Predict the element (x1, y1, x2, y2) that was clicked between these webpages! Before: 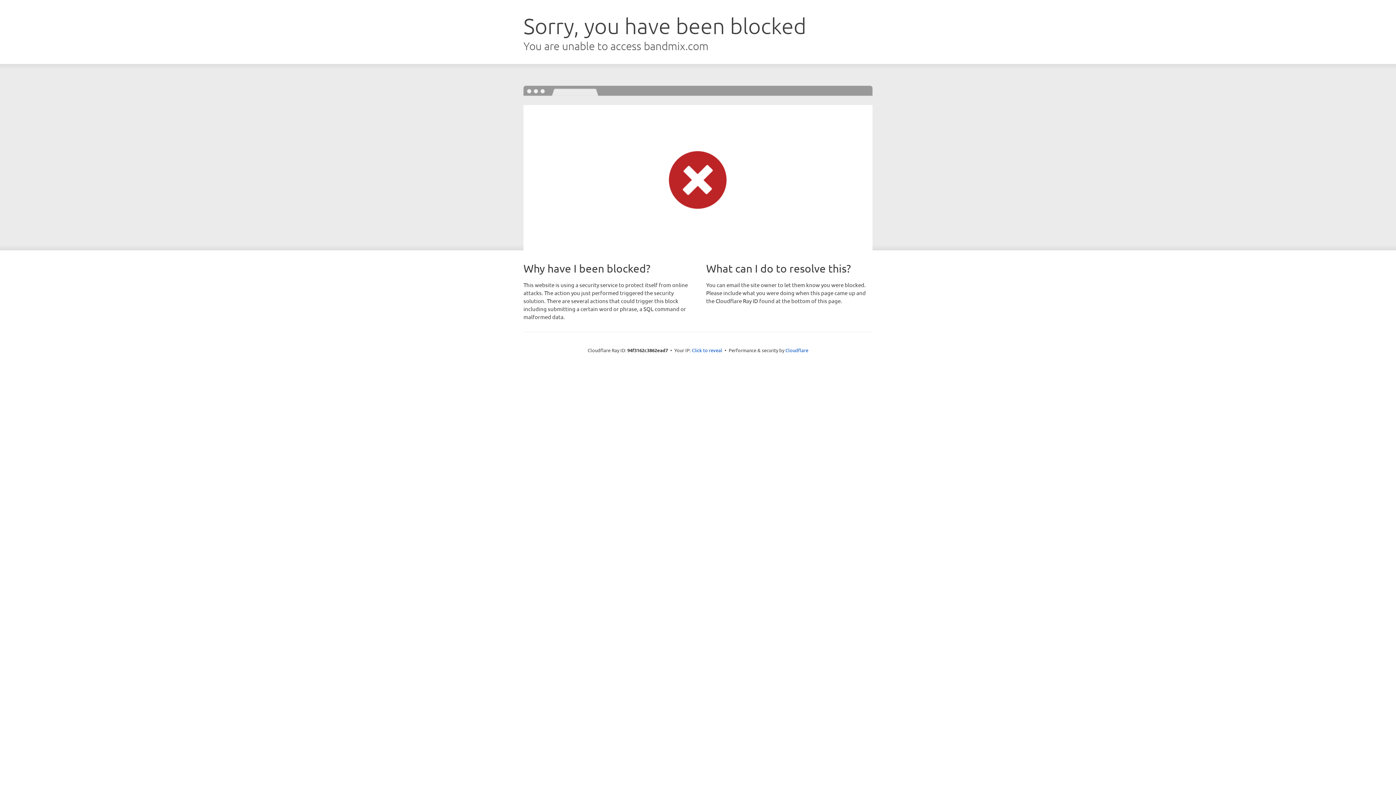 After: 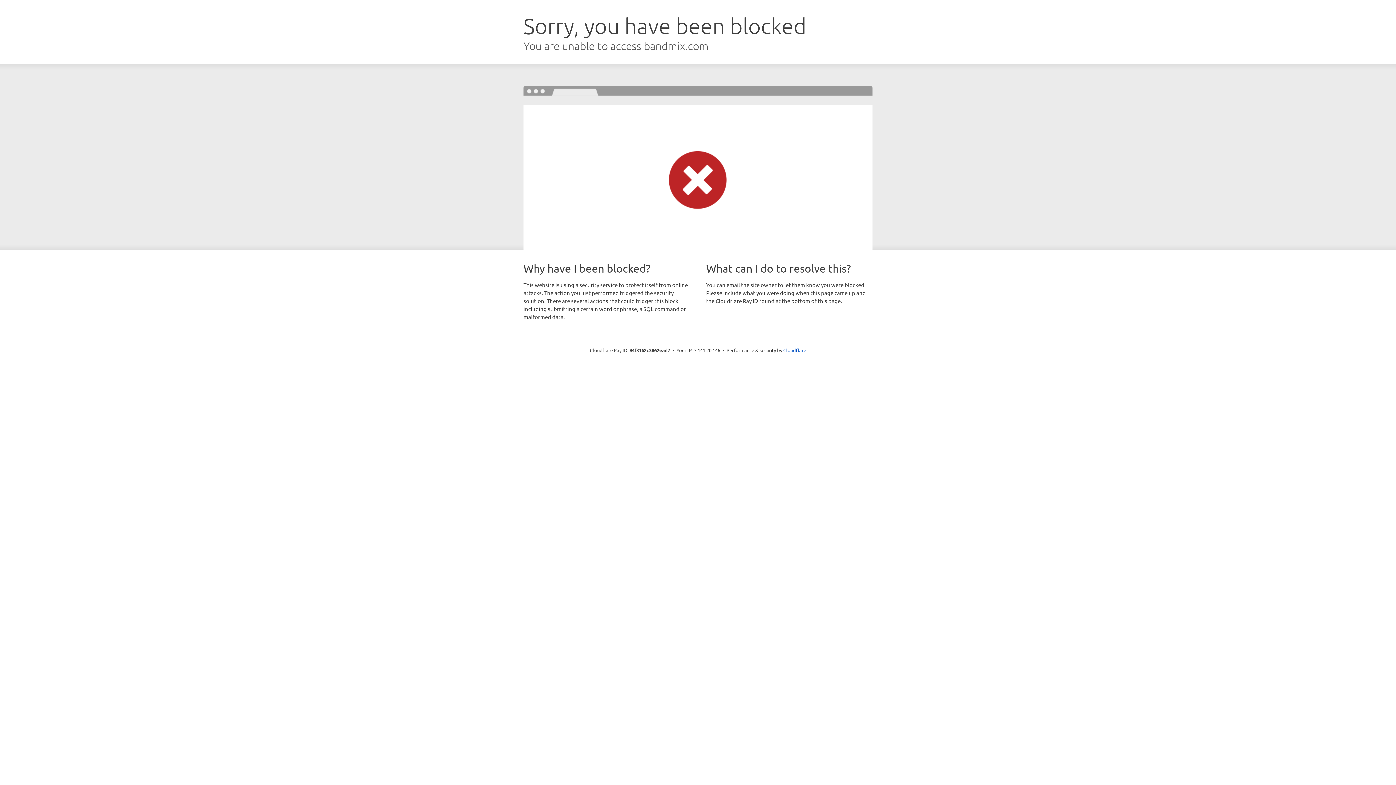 Action: label: Click to reveal bbox: (692, 346, 722, 353)